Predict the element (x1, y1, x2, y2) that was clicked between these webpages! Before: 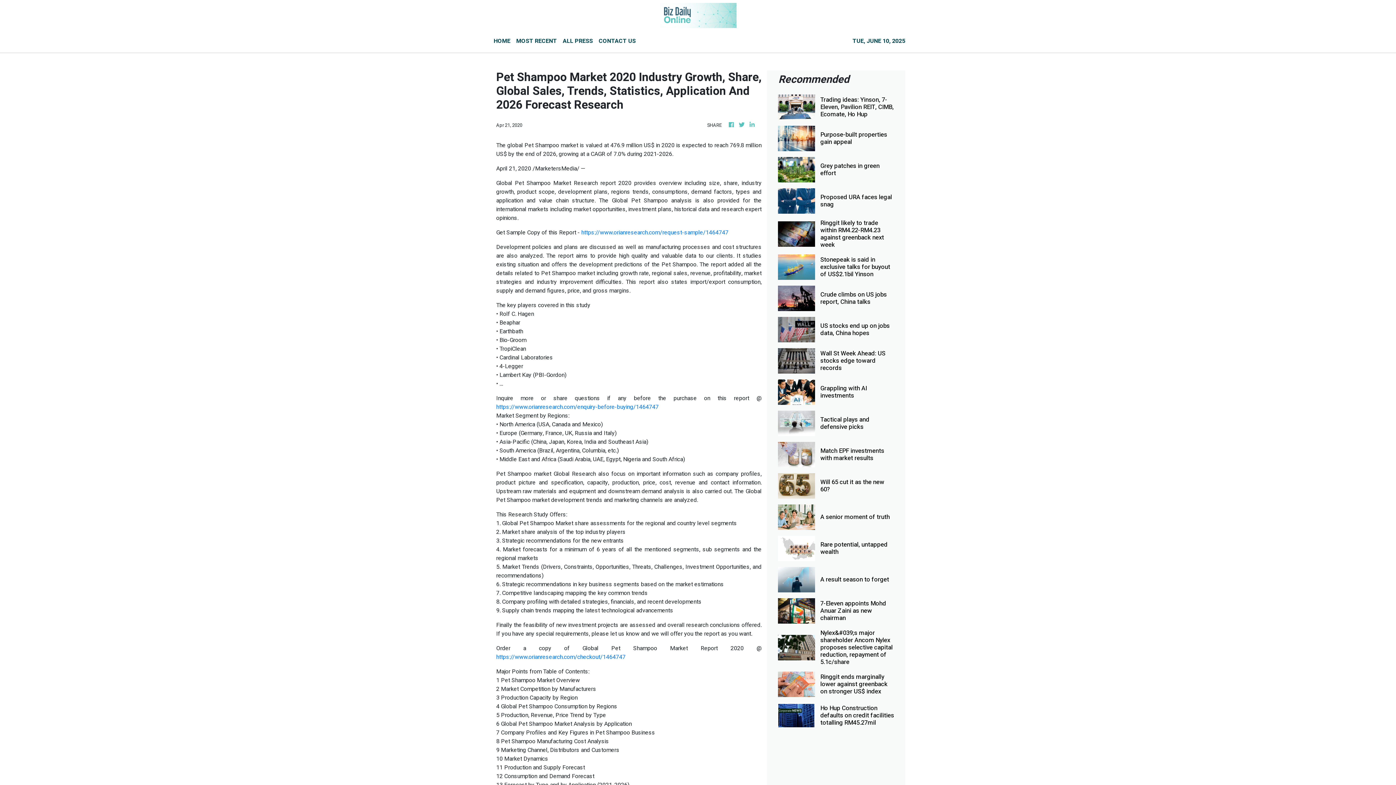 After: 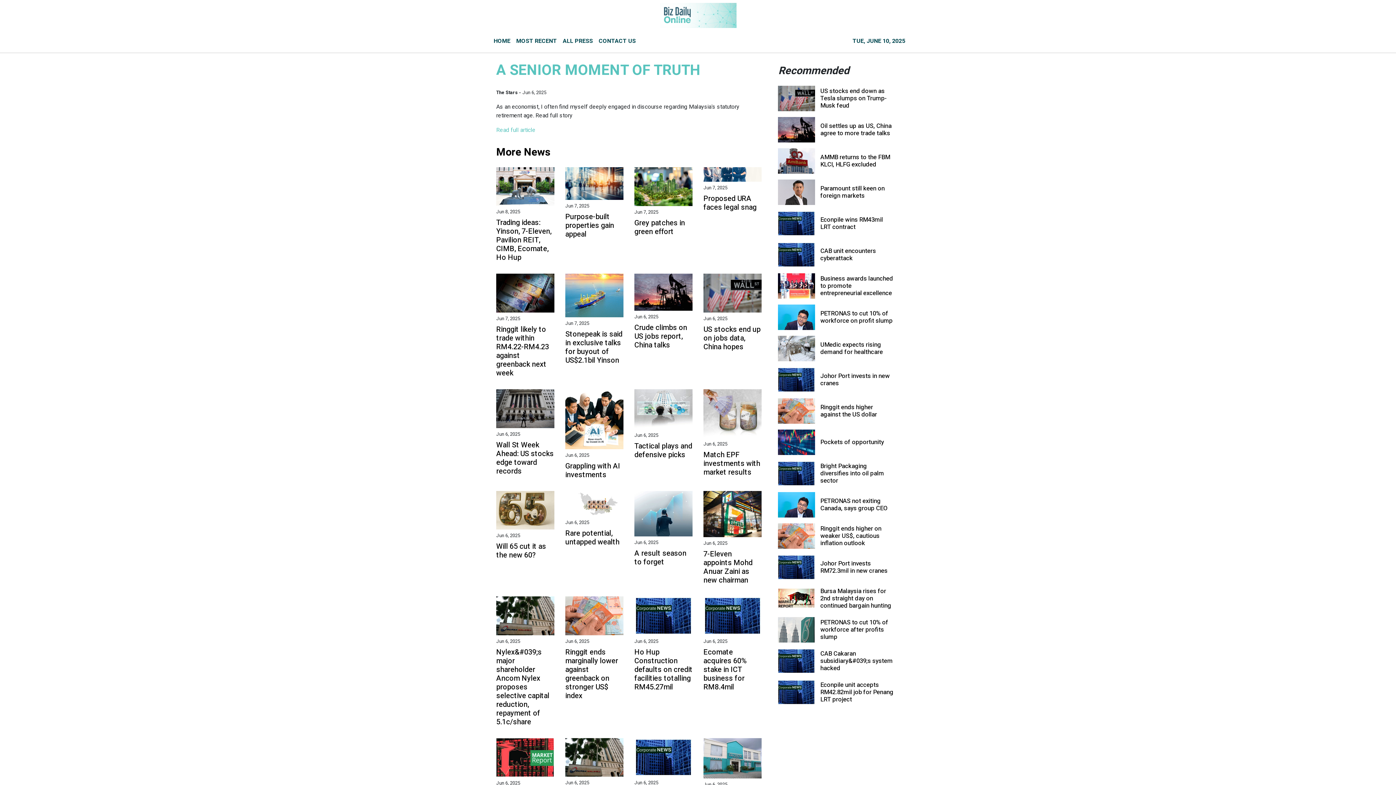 Action: label: A senior moment of truth bbox: (820, 513, 894, 521)